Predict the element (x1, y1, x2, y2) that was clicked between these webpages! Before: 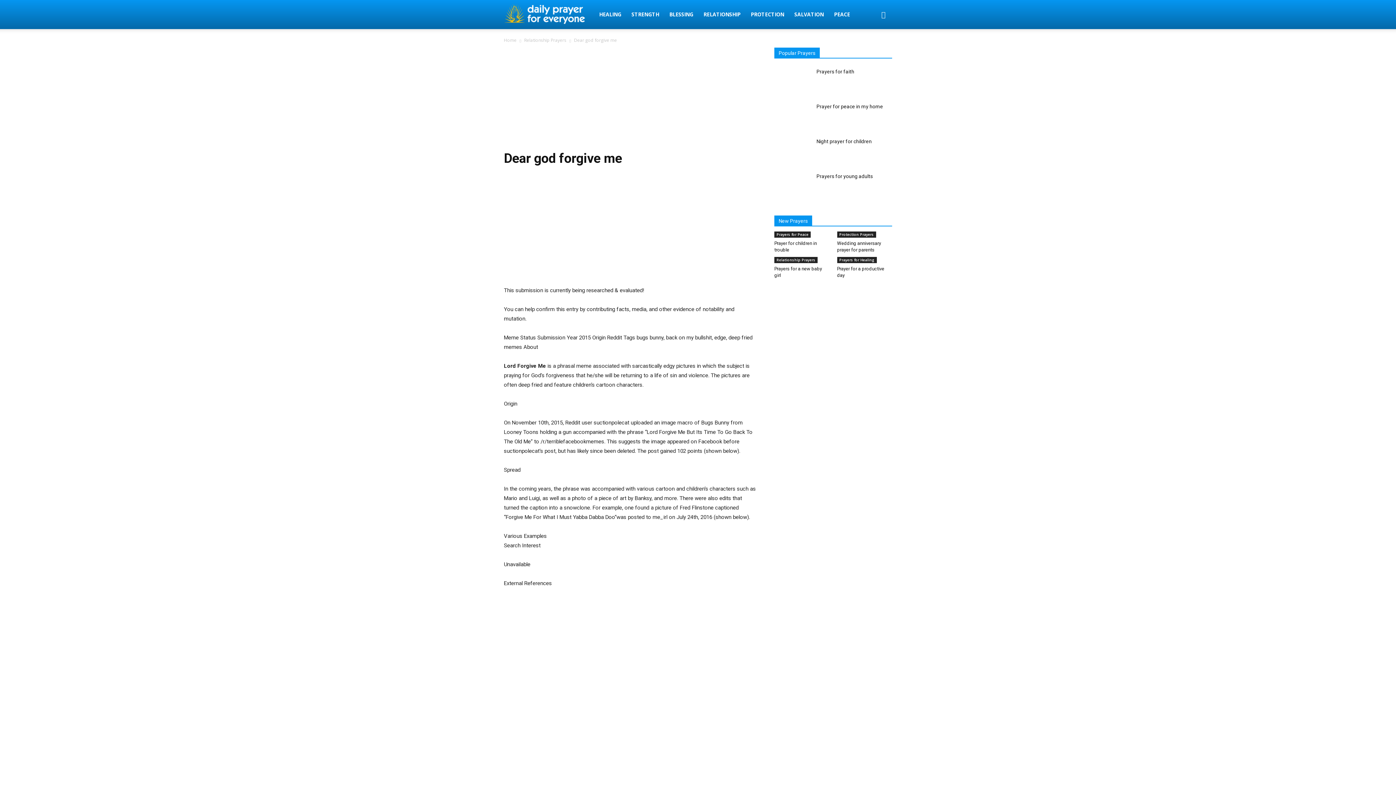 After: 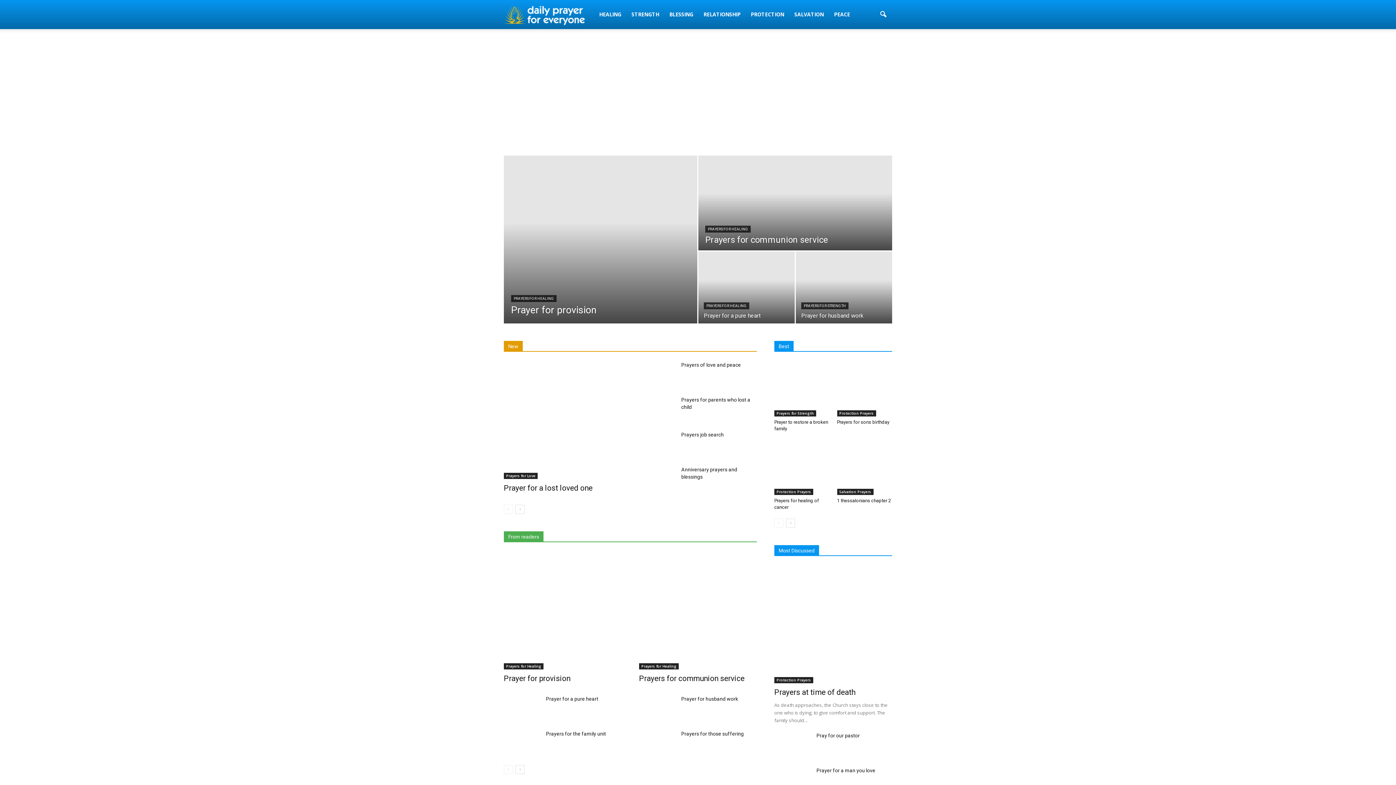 Action: label: Night prayer for children bbox: (816, 138, 872, 144)